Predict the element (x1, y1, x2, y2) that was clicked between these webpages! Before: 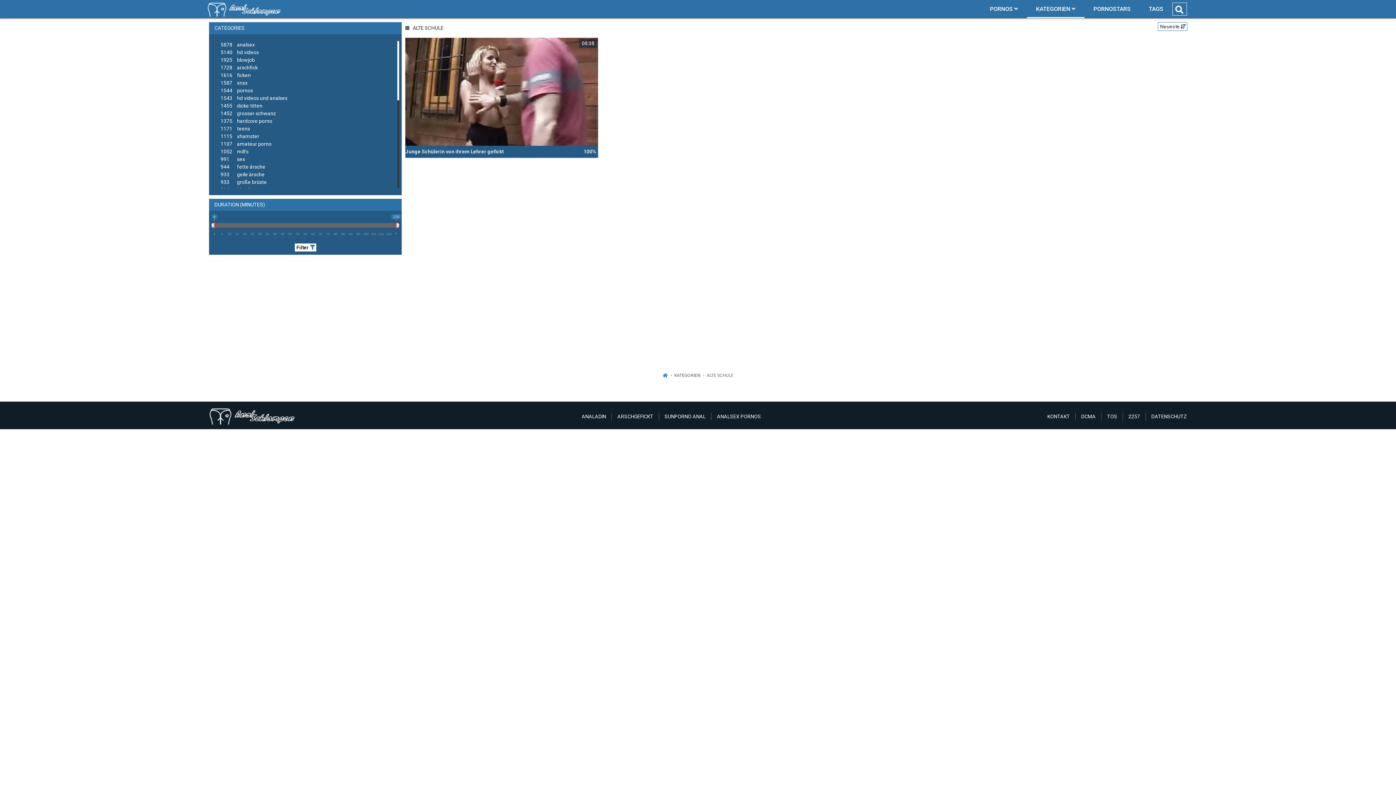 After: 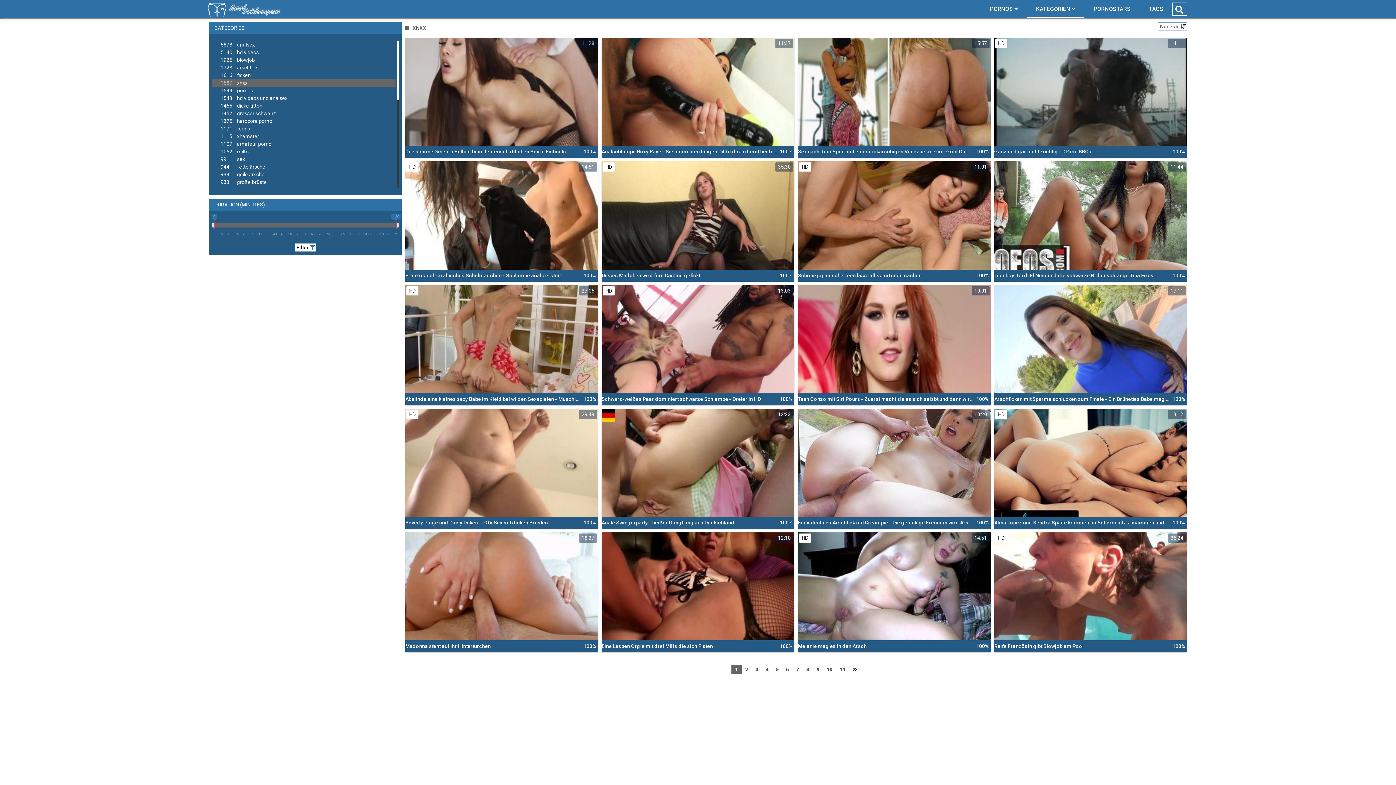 Action: bbox: (211, 79, 395, 86) label: 1587xnxx